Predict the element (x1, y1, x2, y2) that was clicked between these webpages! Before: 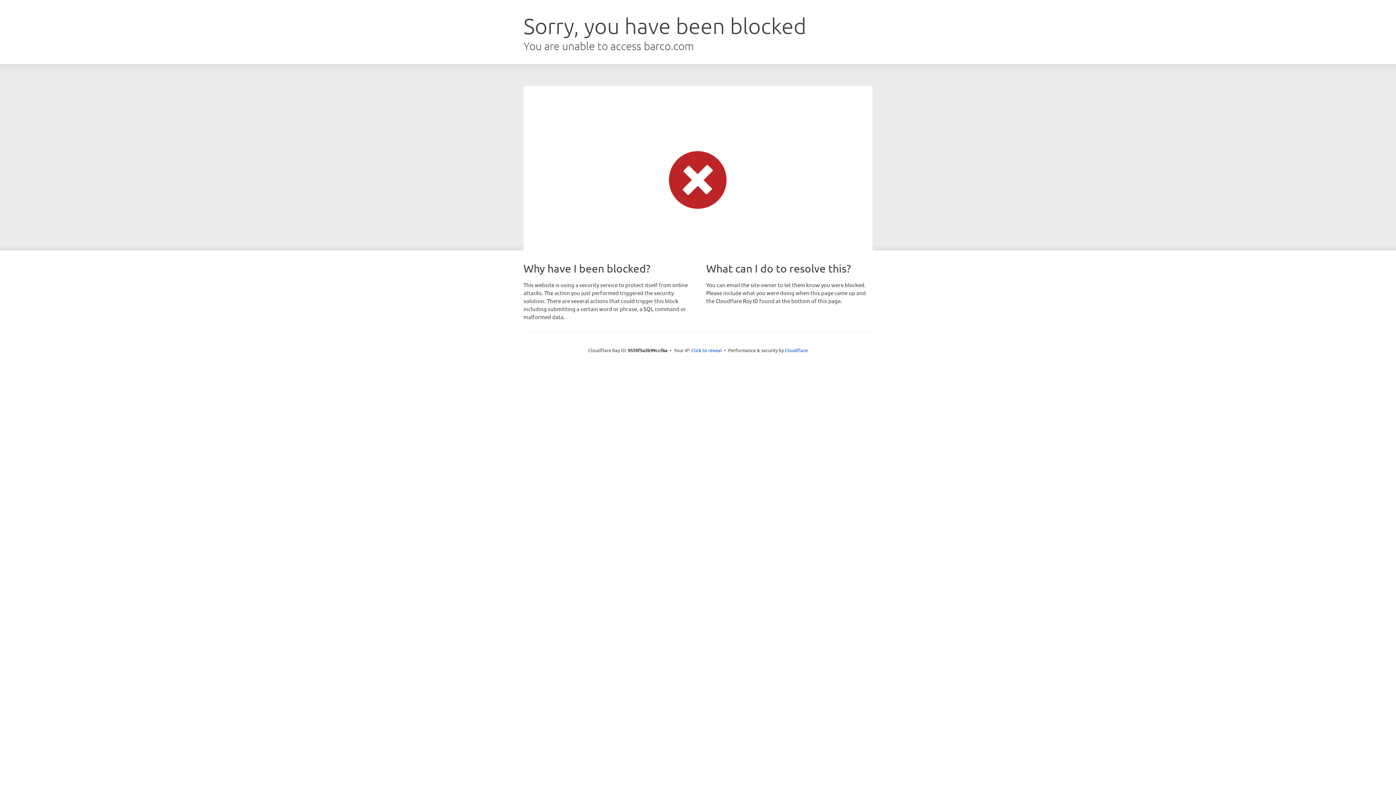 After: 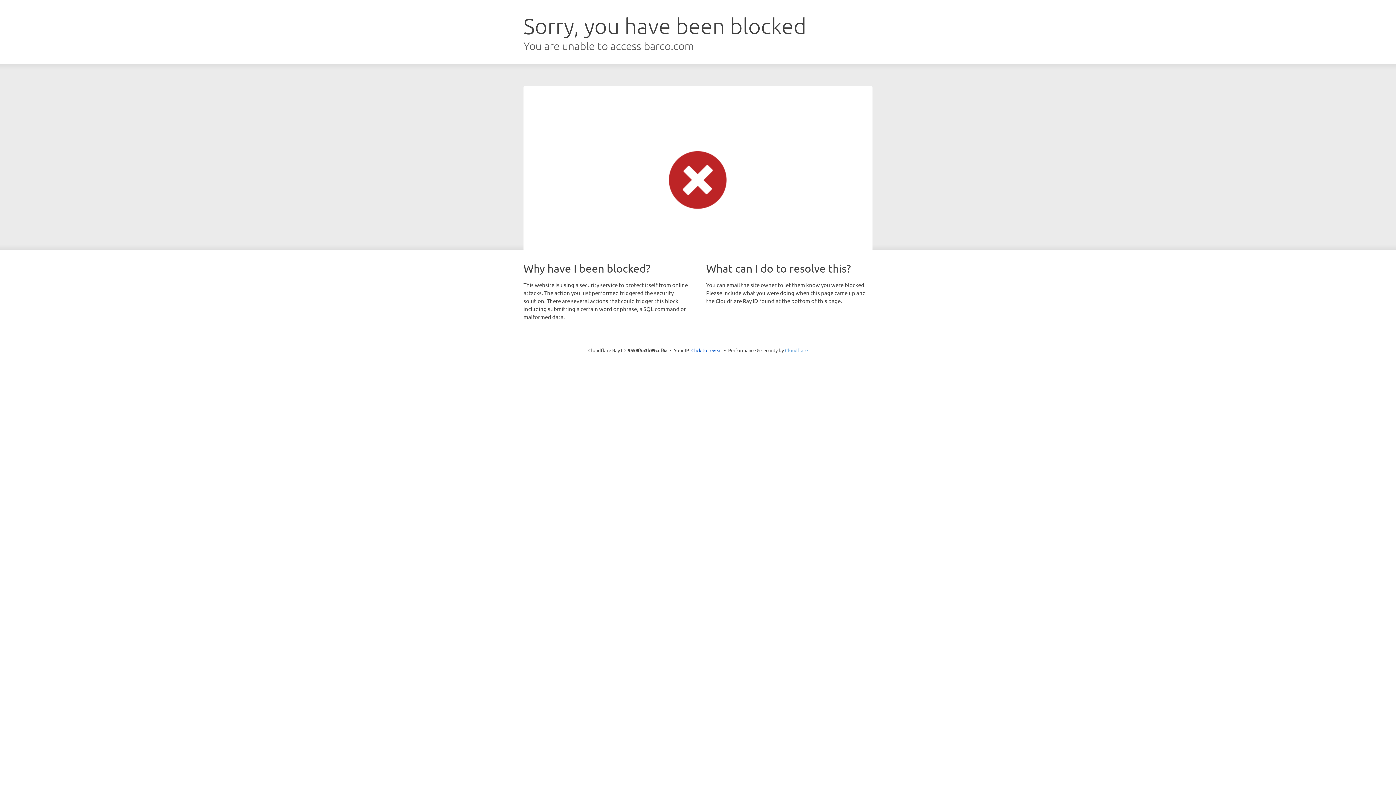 Action: bbox: (785, 347, 808, 353) label: Cloudflare